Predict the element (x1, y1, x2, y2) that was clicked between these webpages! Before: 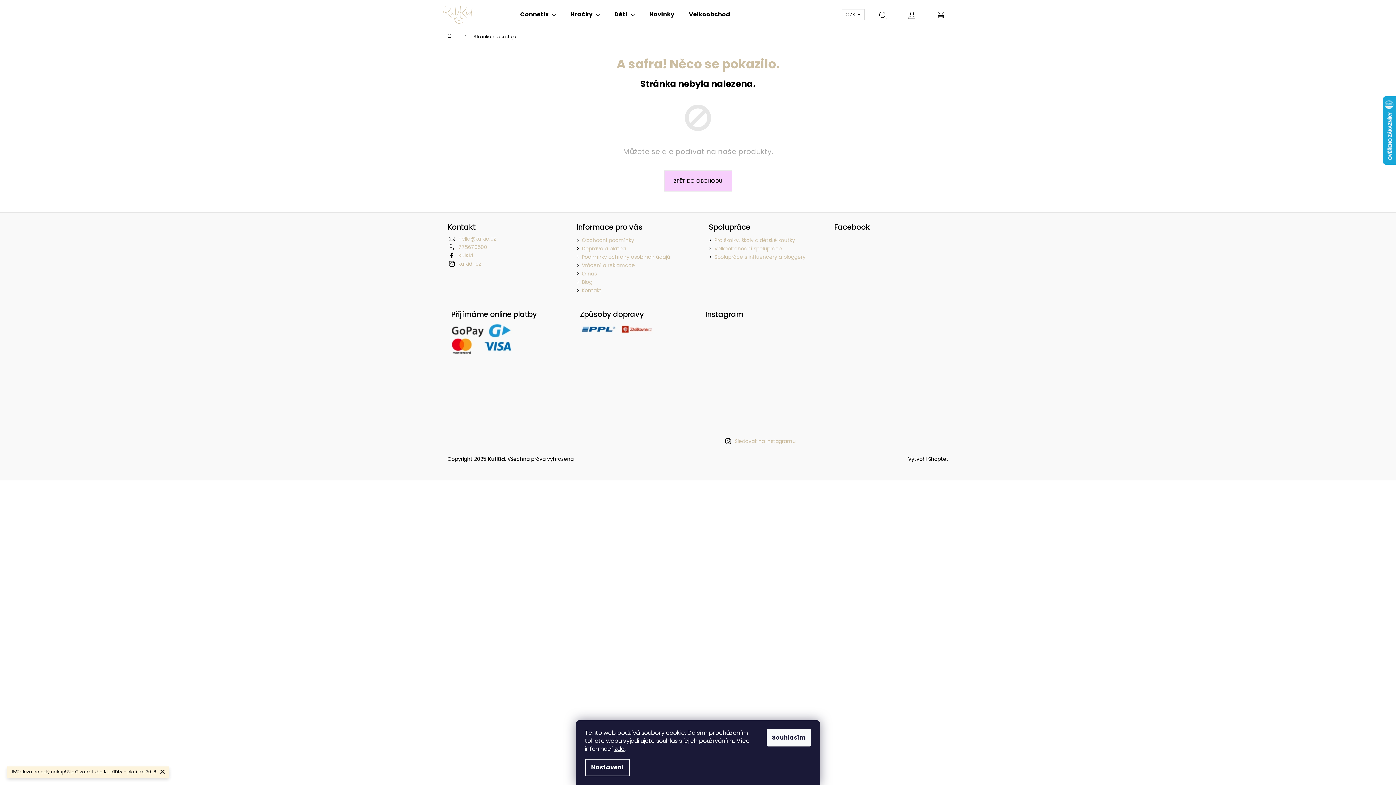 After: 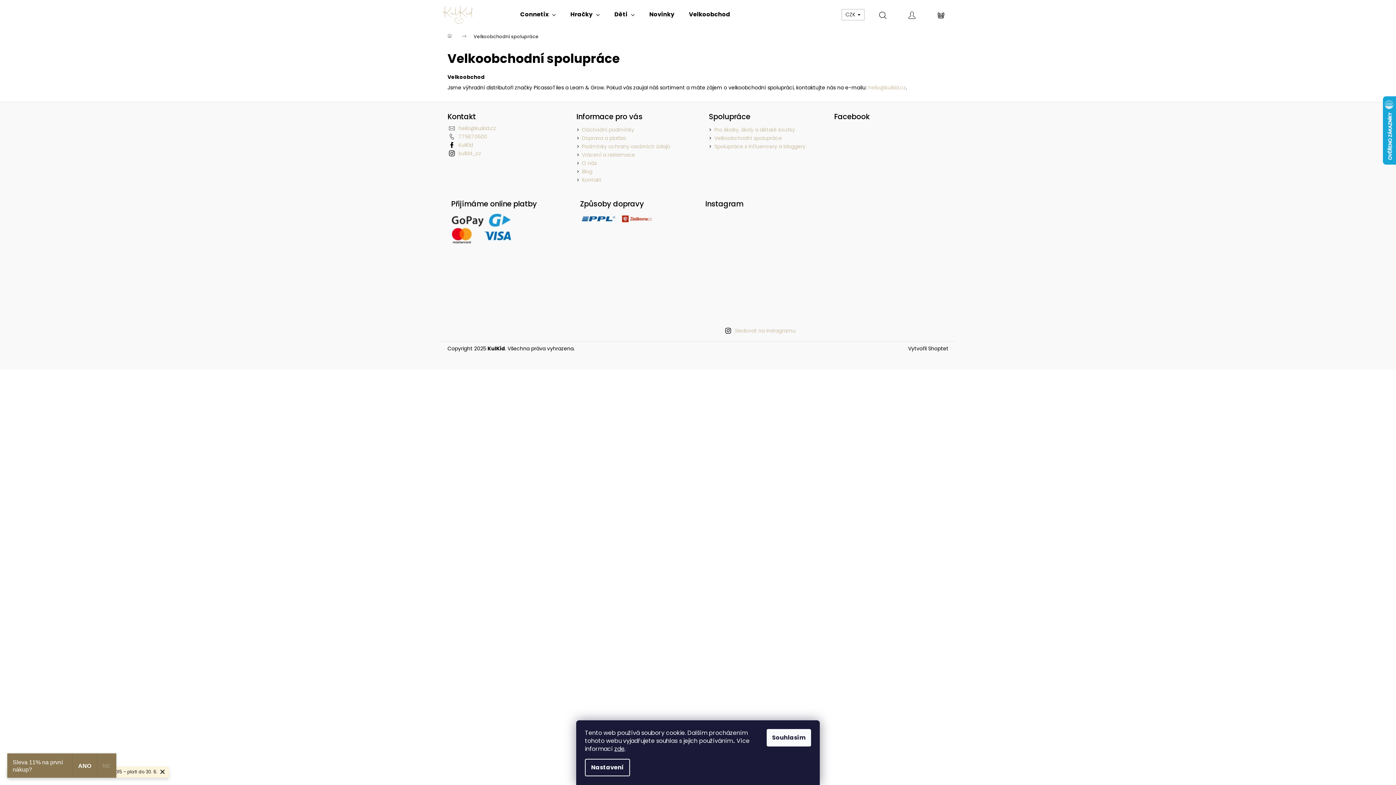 Action: bbox: (714, 245, 782, 252) label: Velkoobchodní spolupráce